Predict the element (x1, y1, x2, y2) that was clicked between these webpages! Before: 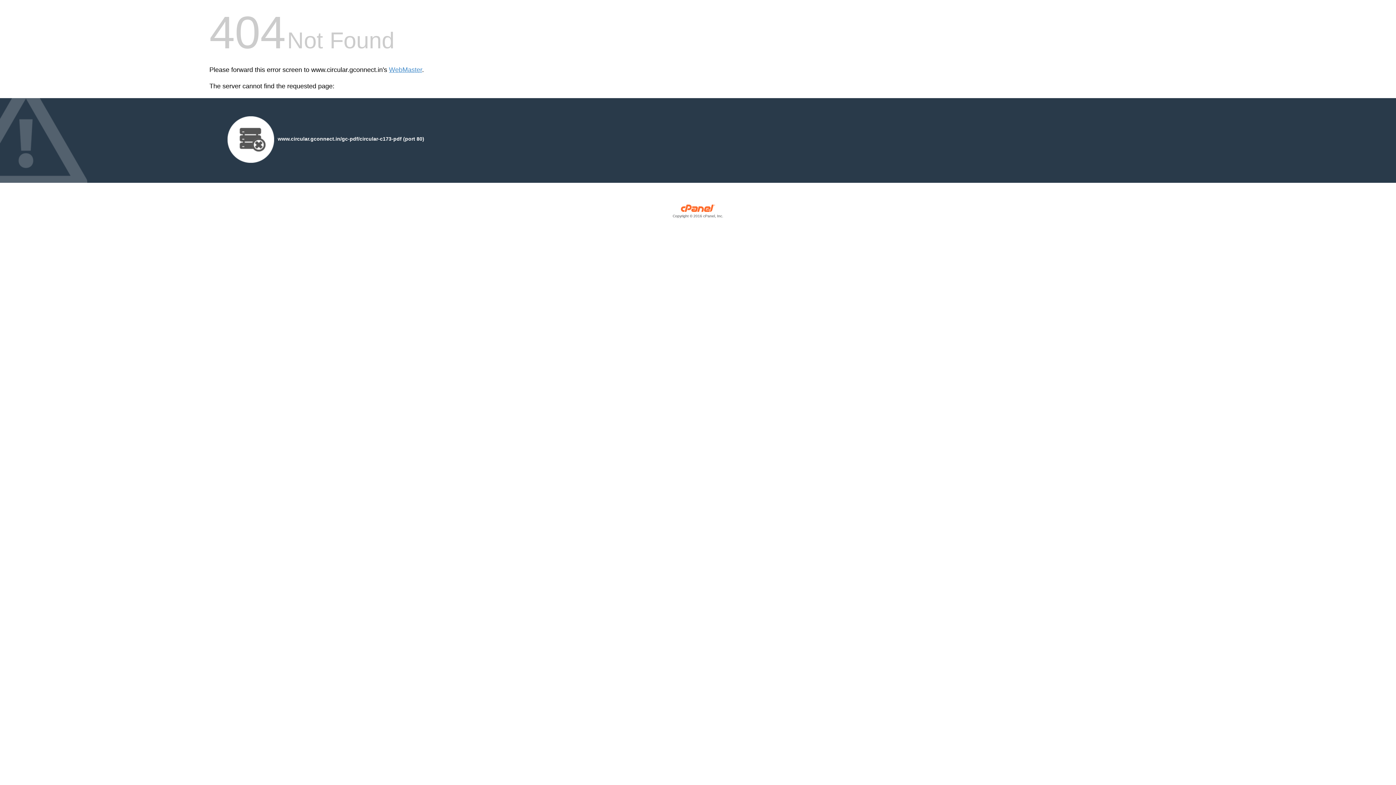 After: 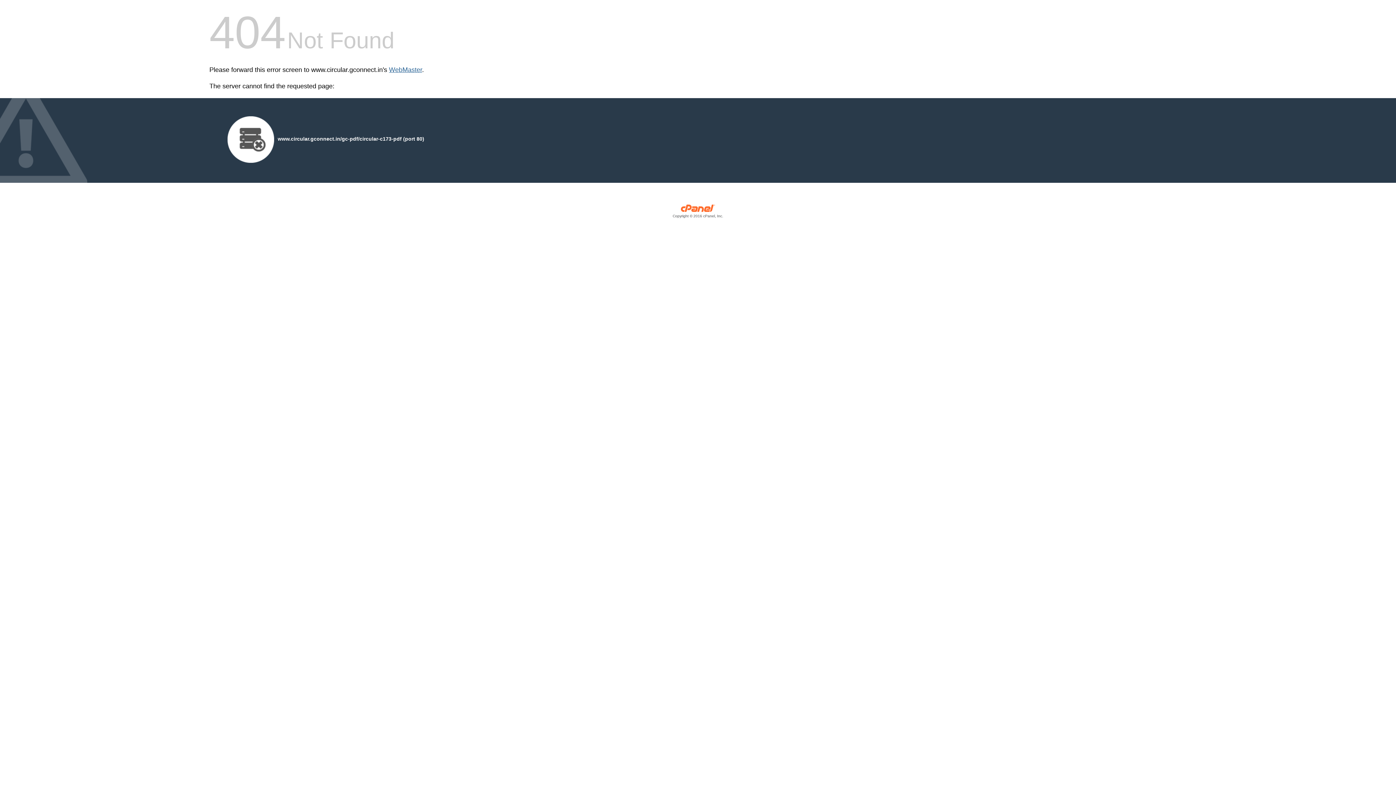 Action: bbox: (389, 66, 422, 73) label: WebMaster